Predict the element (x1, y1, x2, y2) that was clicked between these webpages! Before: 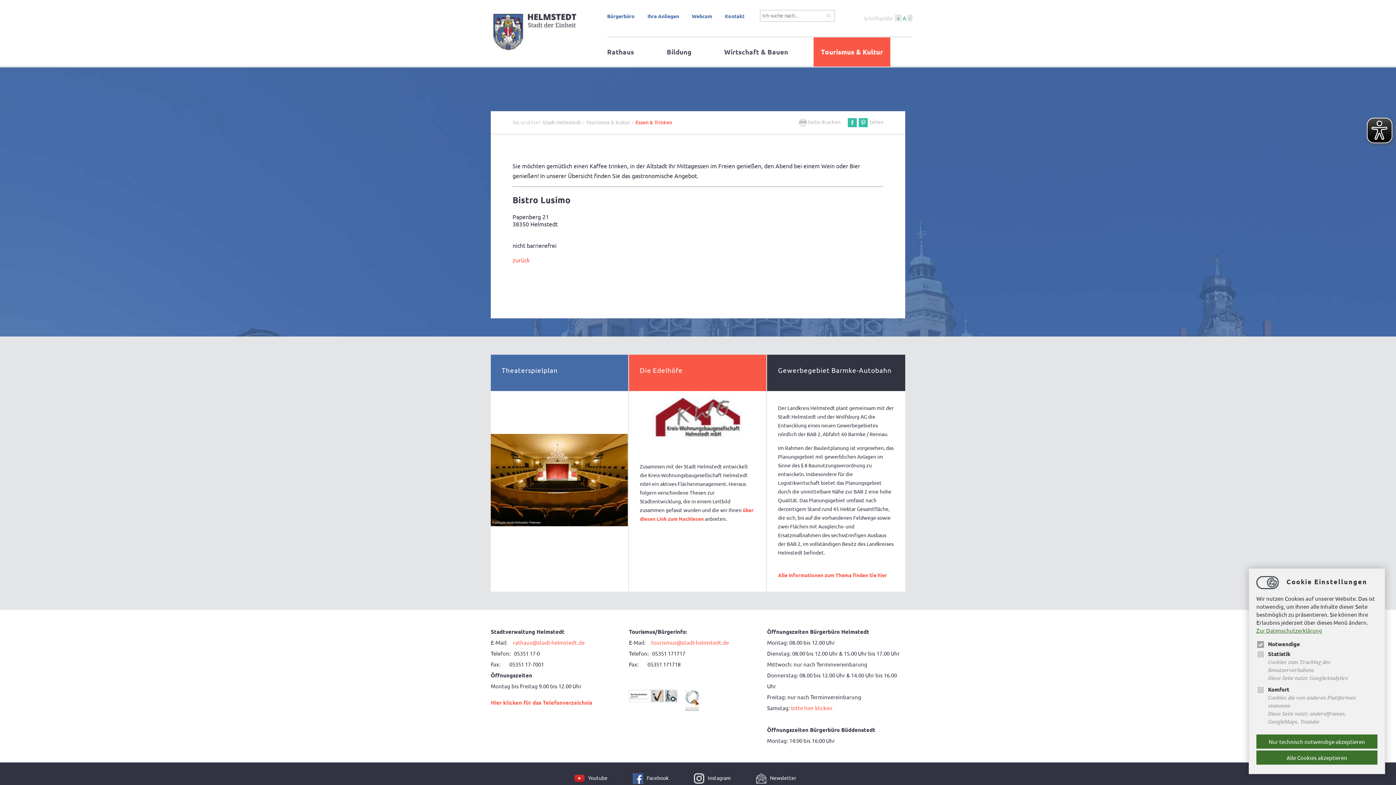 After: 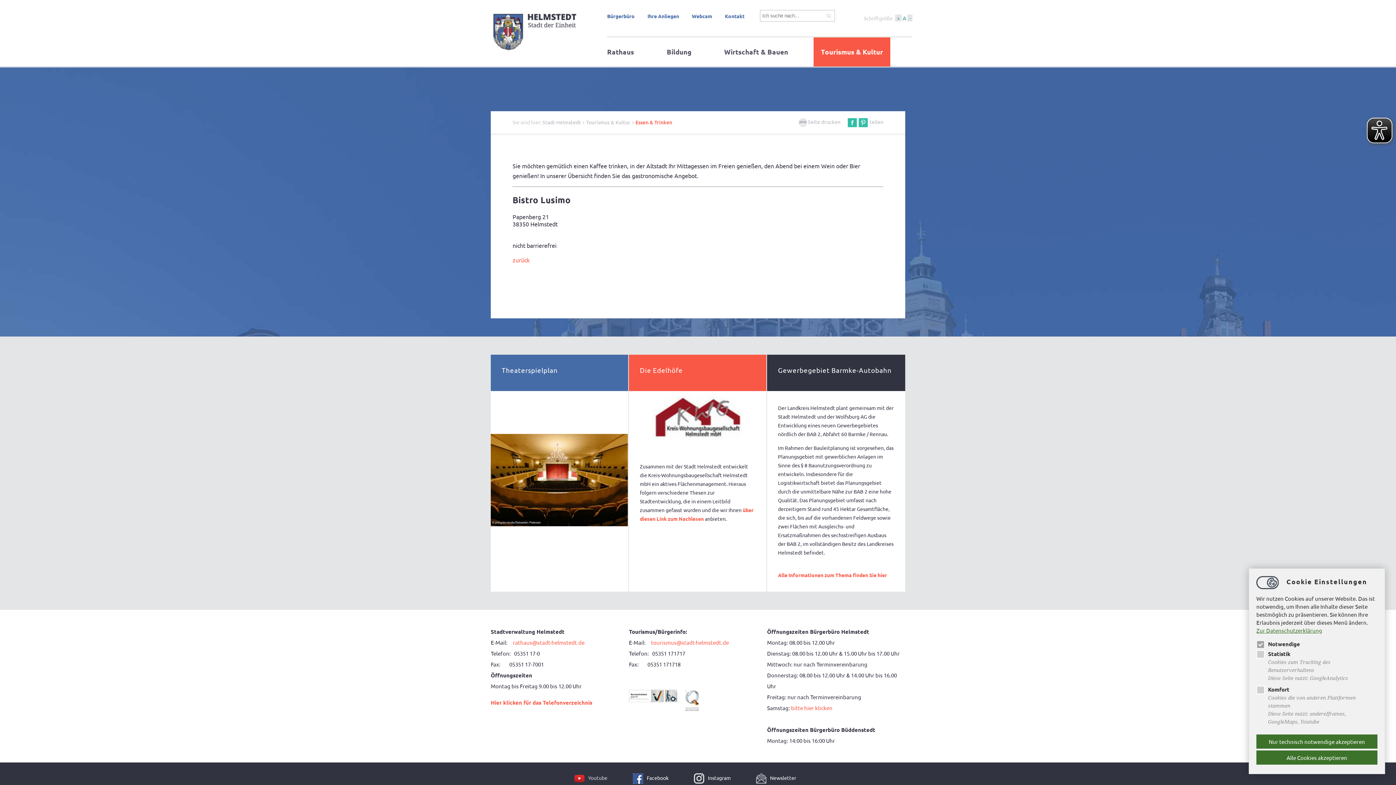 Action: label: Youtube bbox: (588, 774, 607, 781)